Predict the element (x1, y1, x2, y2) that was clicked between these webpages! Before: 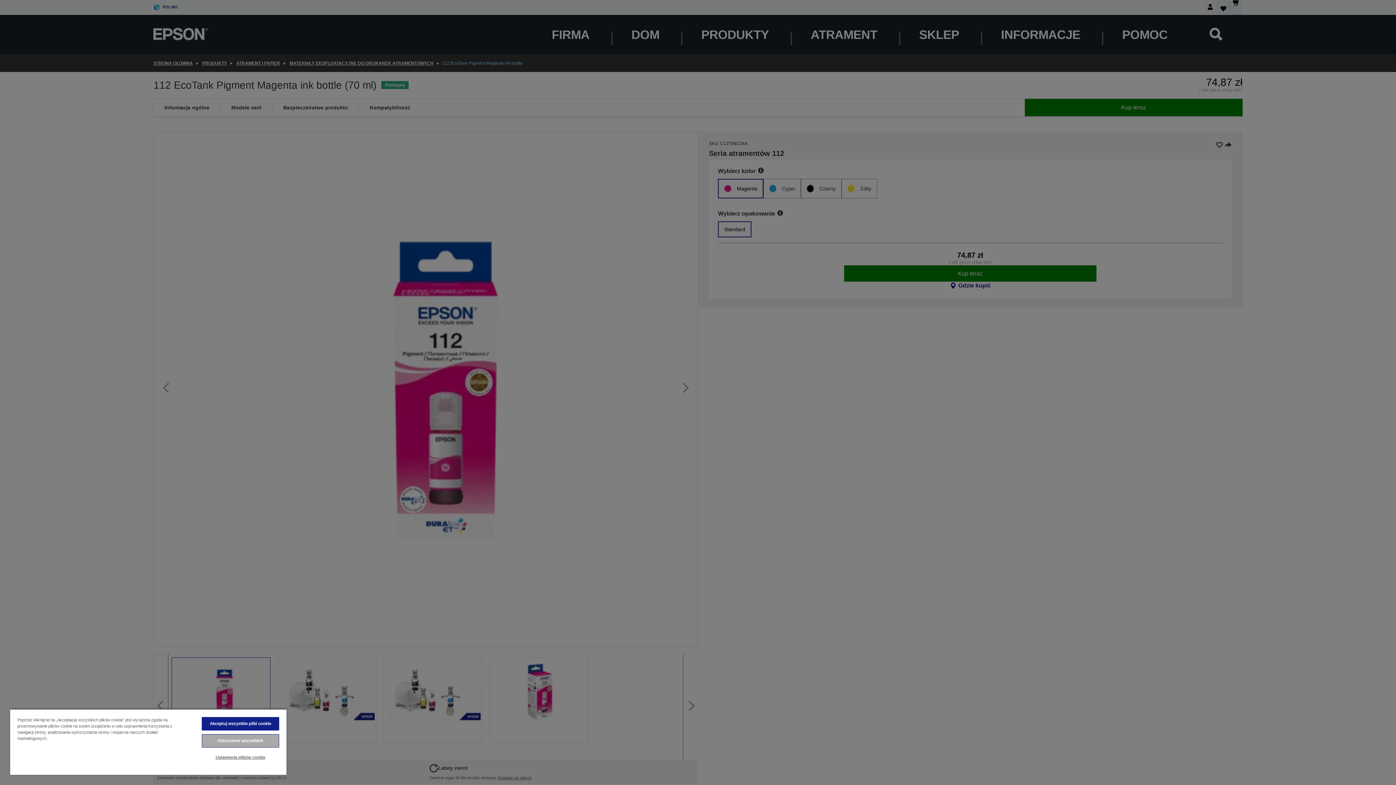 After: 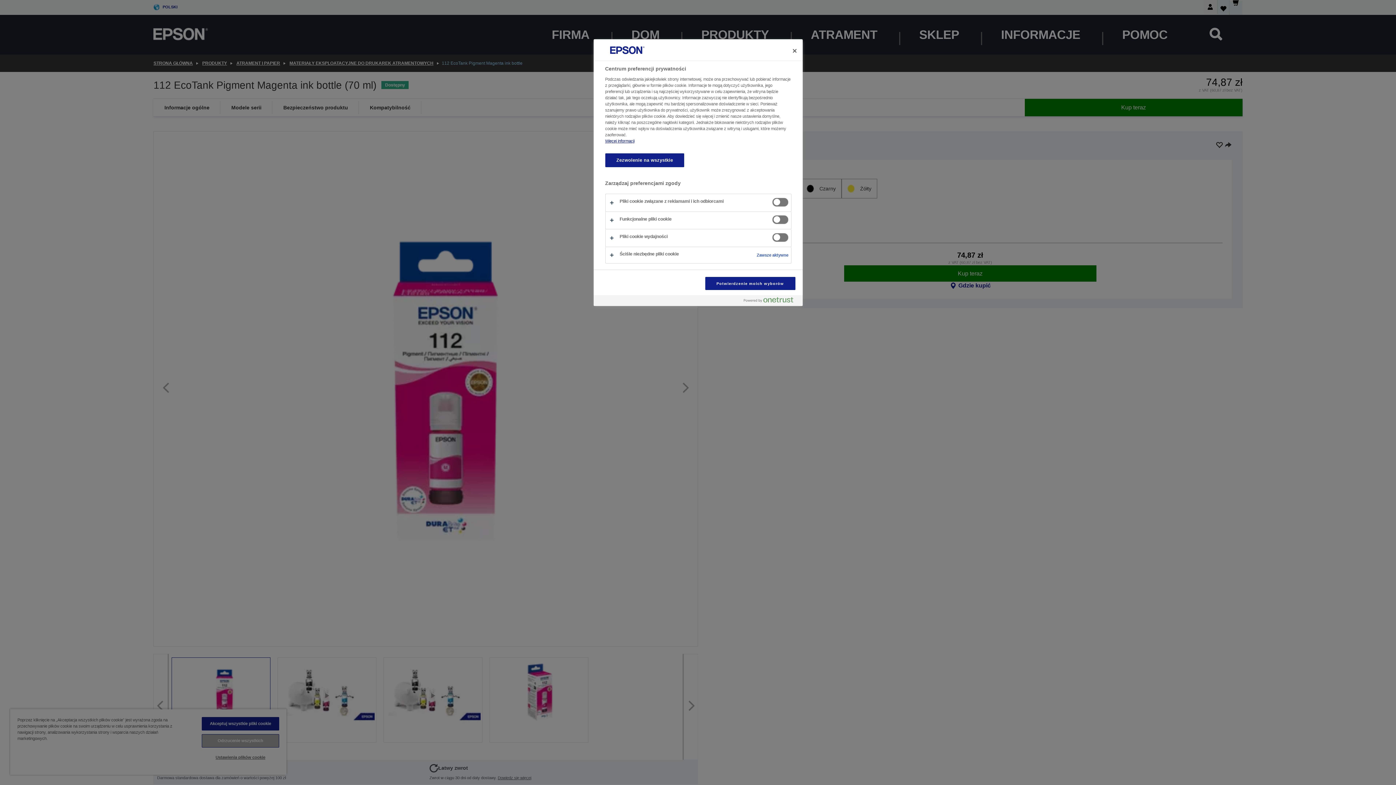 Action: label: Ustawienia plików cookie bbox: (201, 751, 279, 764)